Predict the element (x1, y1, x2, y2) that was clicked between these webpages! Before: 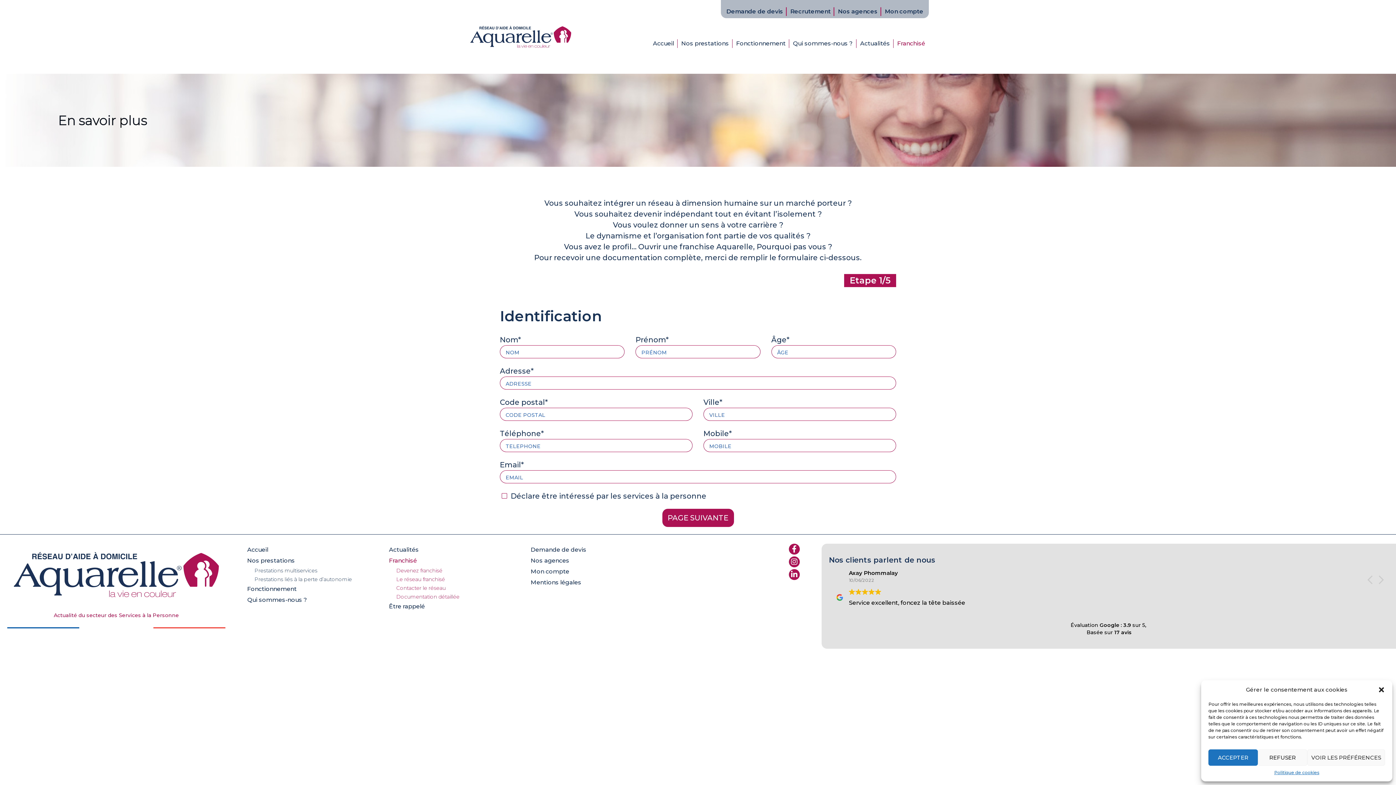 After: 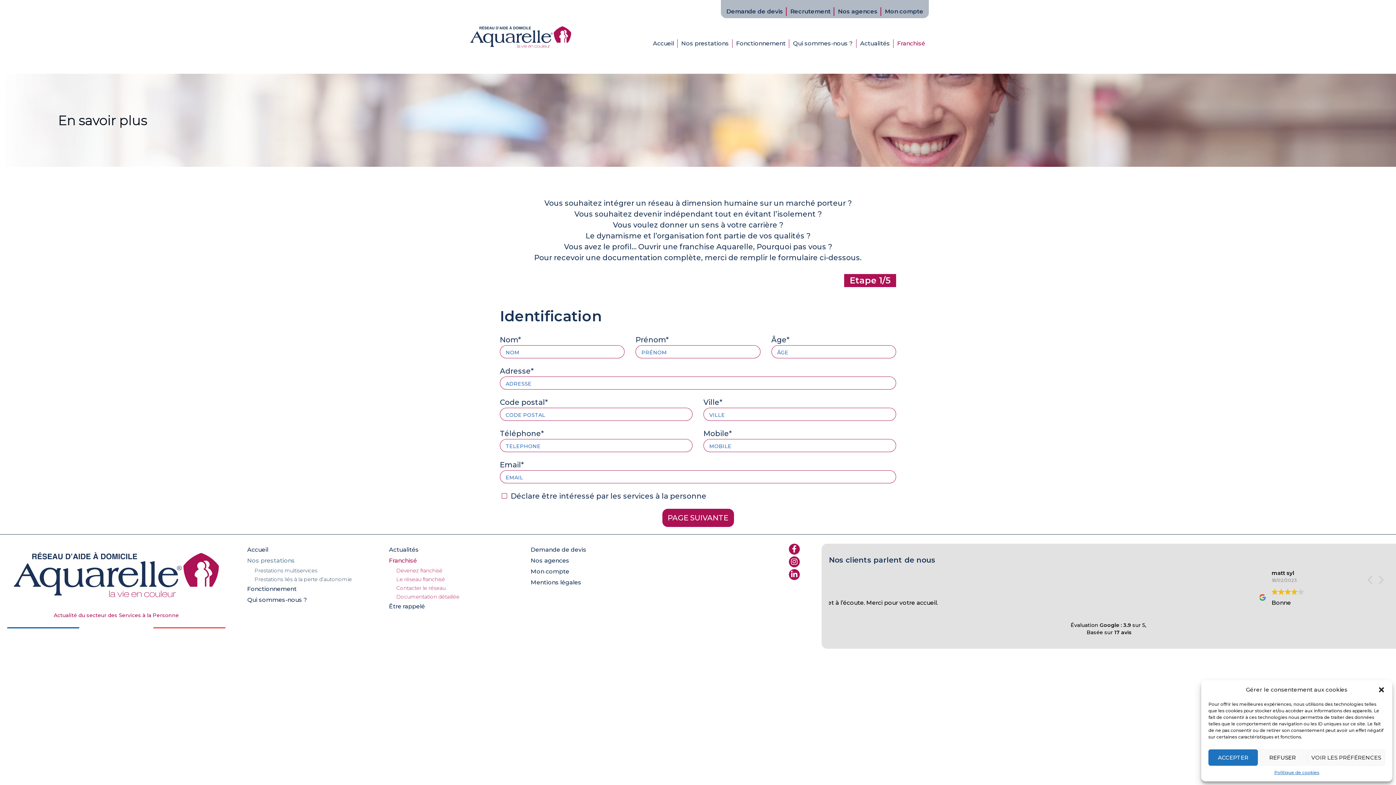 Action: bbox: (247, 558, 294, 564) label: Nos prestations